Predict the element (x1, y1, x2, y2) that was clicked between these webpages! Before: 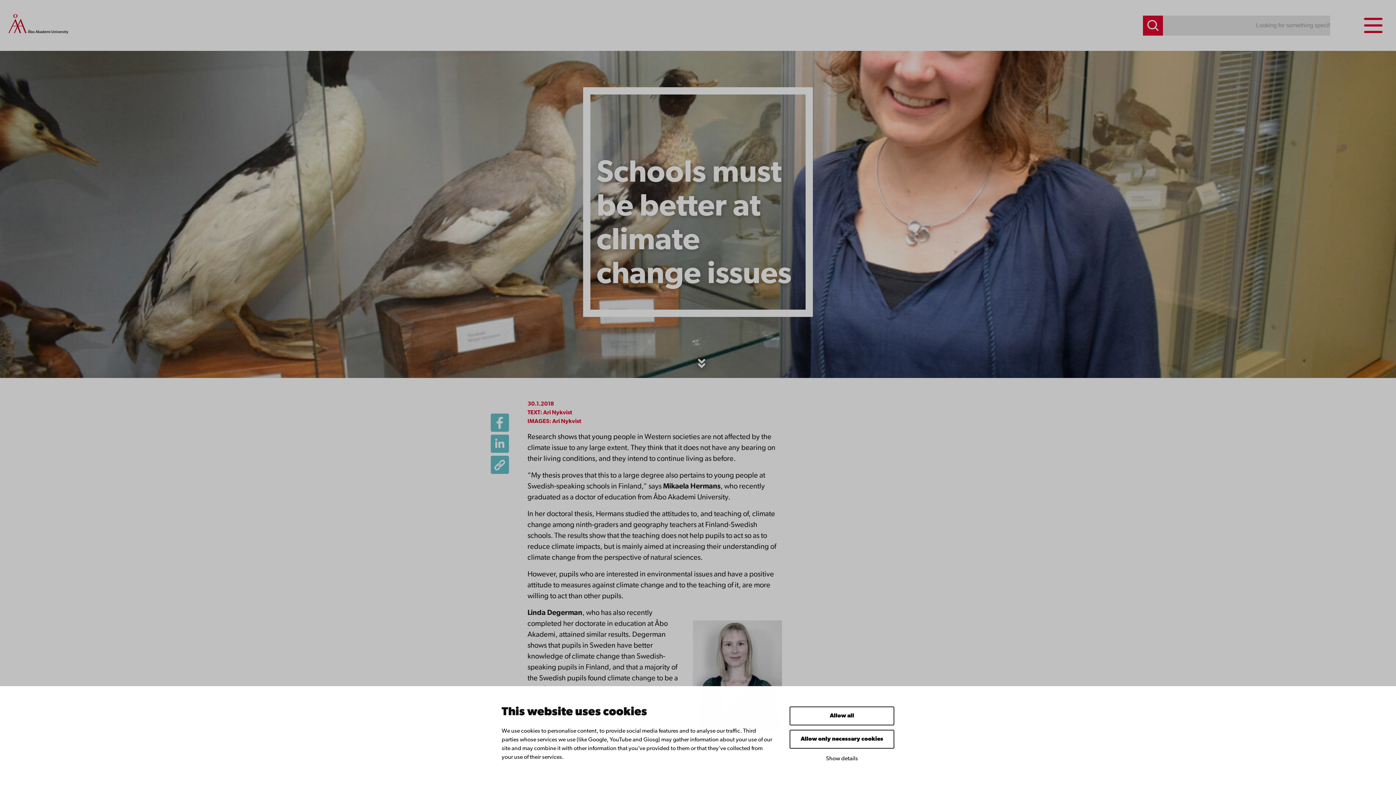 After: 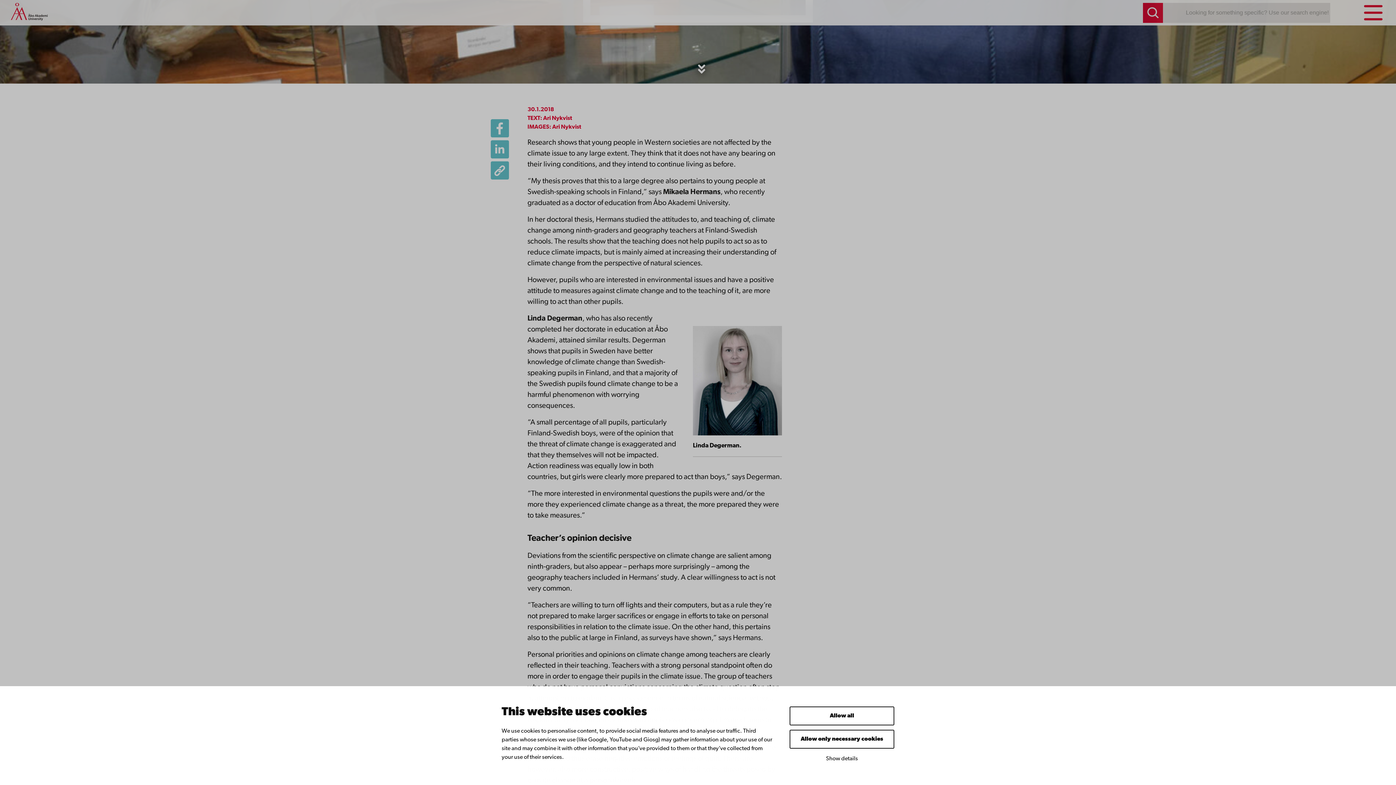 Action: bbox: (698, 357, 705, 370)